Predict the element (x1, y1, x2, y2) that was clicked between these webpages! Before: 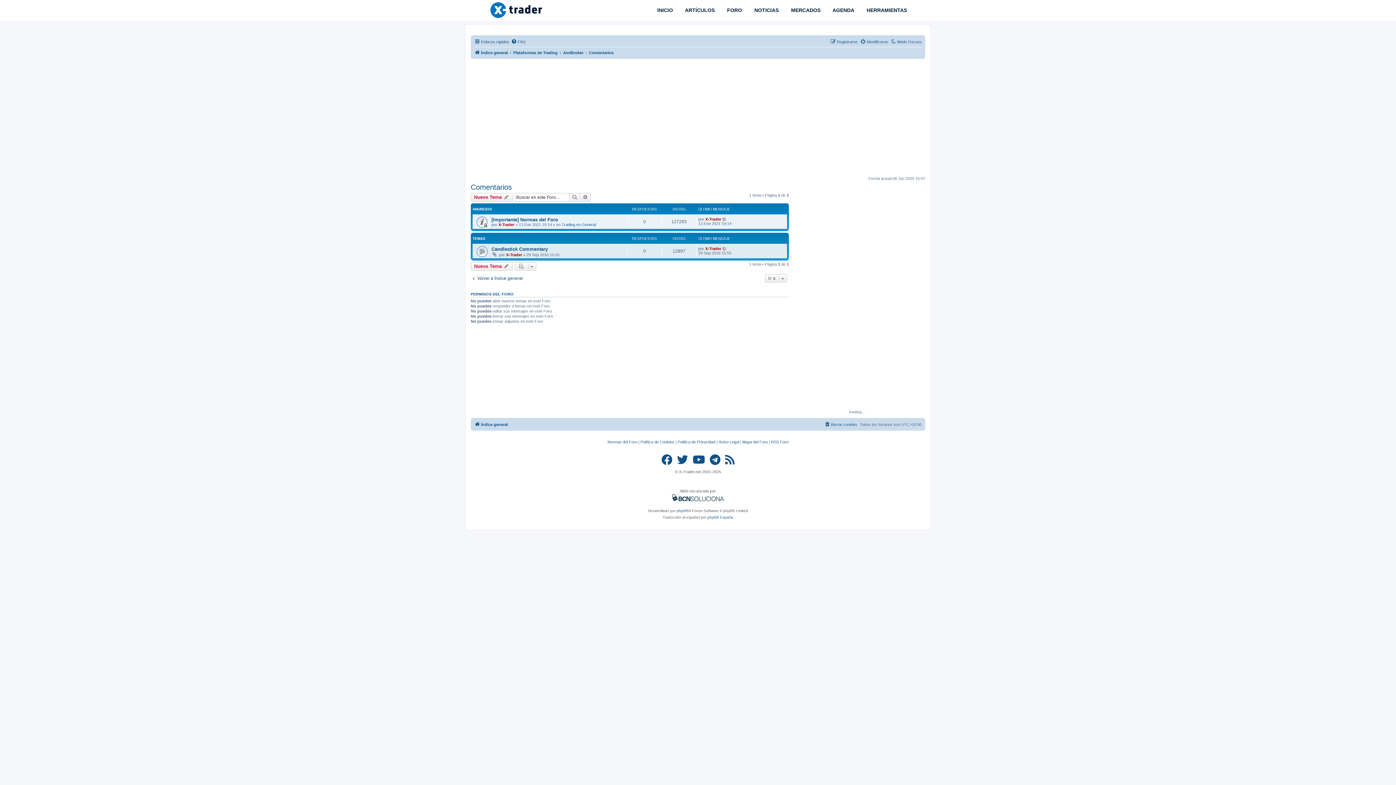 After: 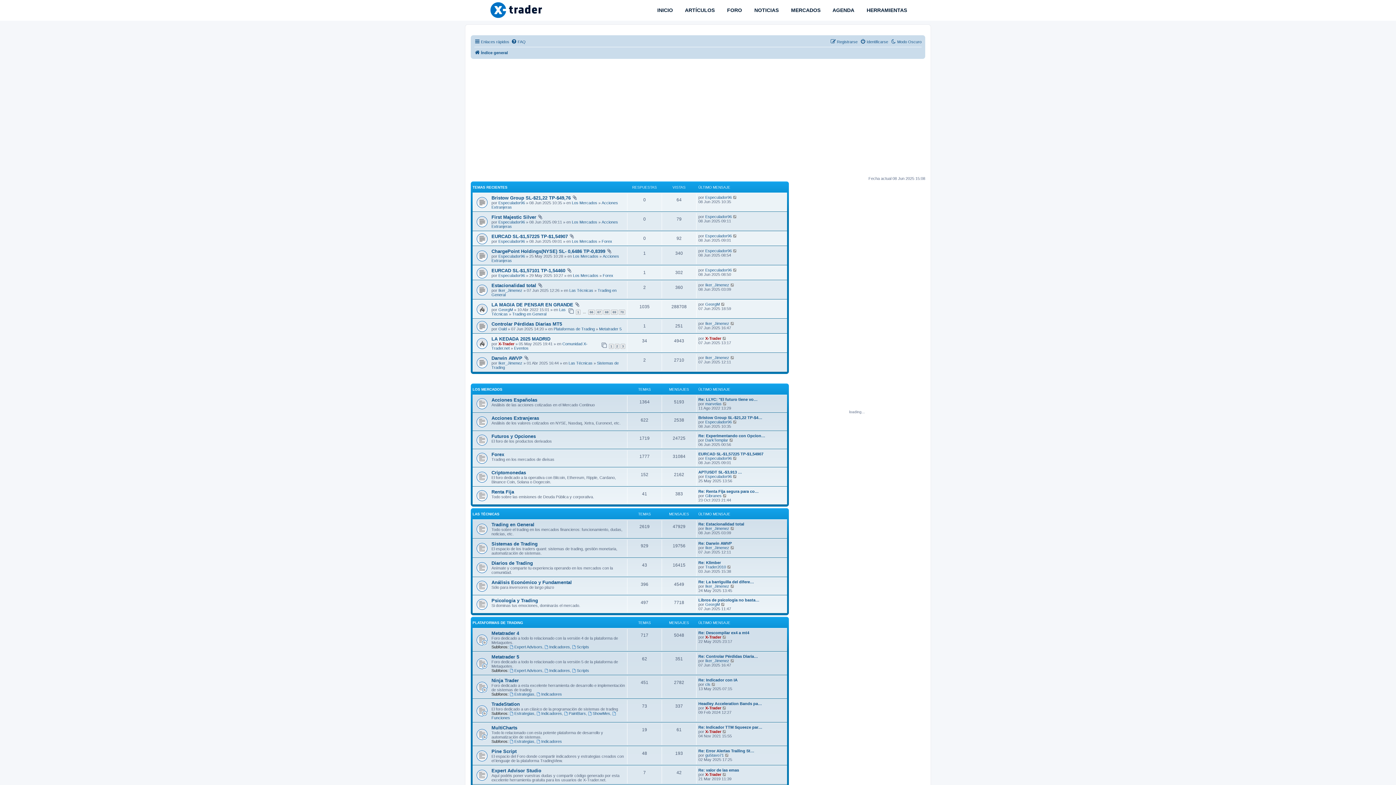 Action: bbox: (470, 276, 522, 281) label: Volver a Índice general